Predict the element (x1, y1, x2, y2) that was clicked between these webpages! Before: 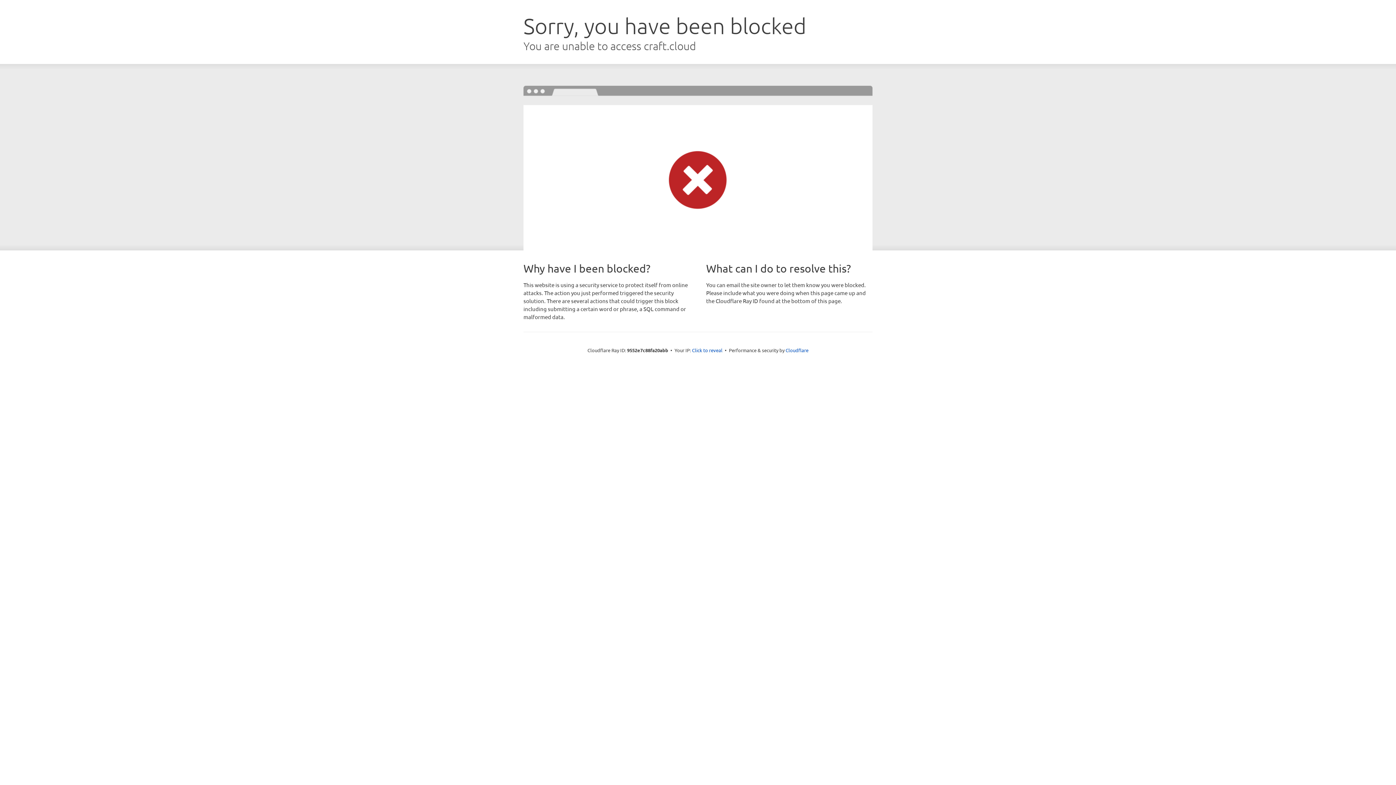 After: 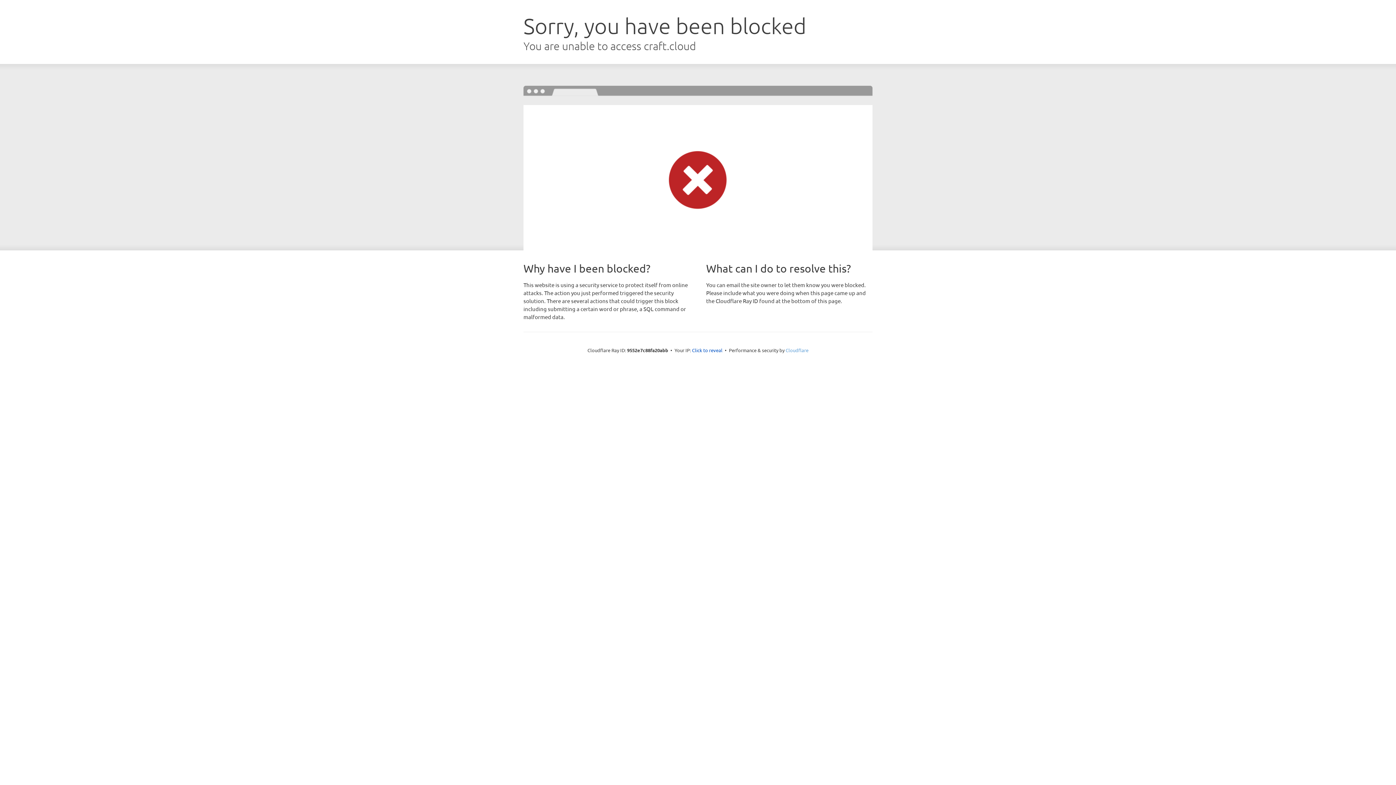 Action: bbox: (785, 347, 808, 353) label: Cloudflare